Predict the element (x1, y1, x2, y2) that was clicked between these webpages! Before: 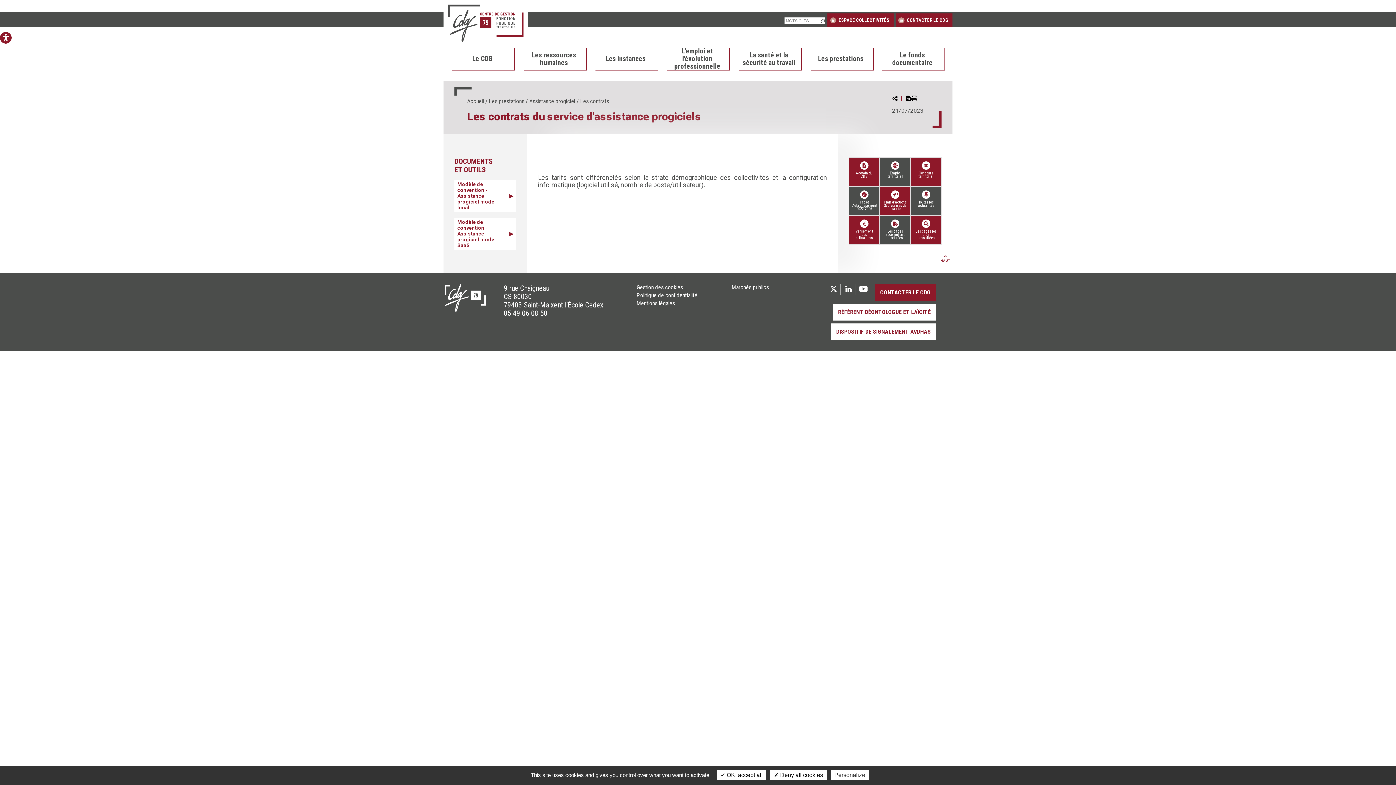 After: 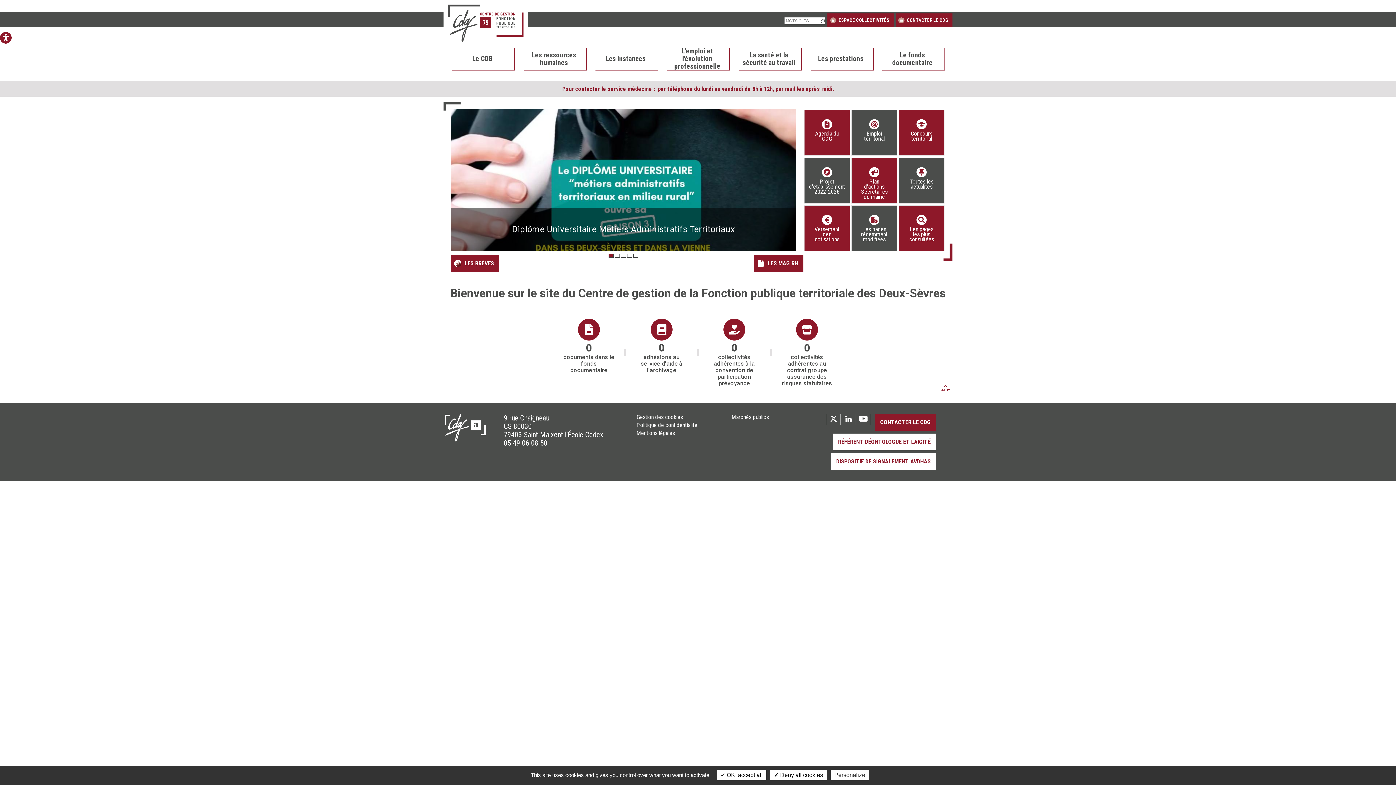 Action: bbox: (443, 0, 528, 48)